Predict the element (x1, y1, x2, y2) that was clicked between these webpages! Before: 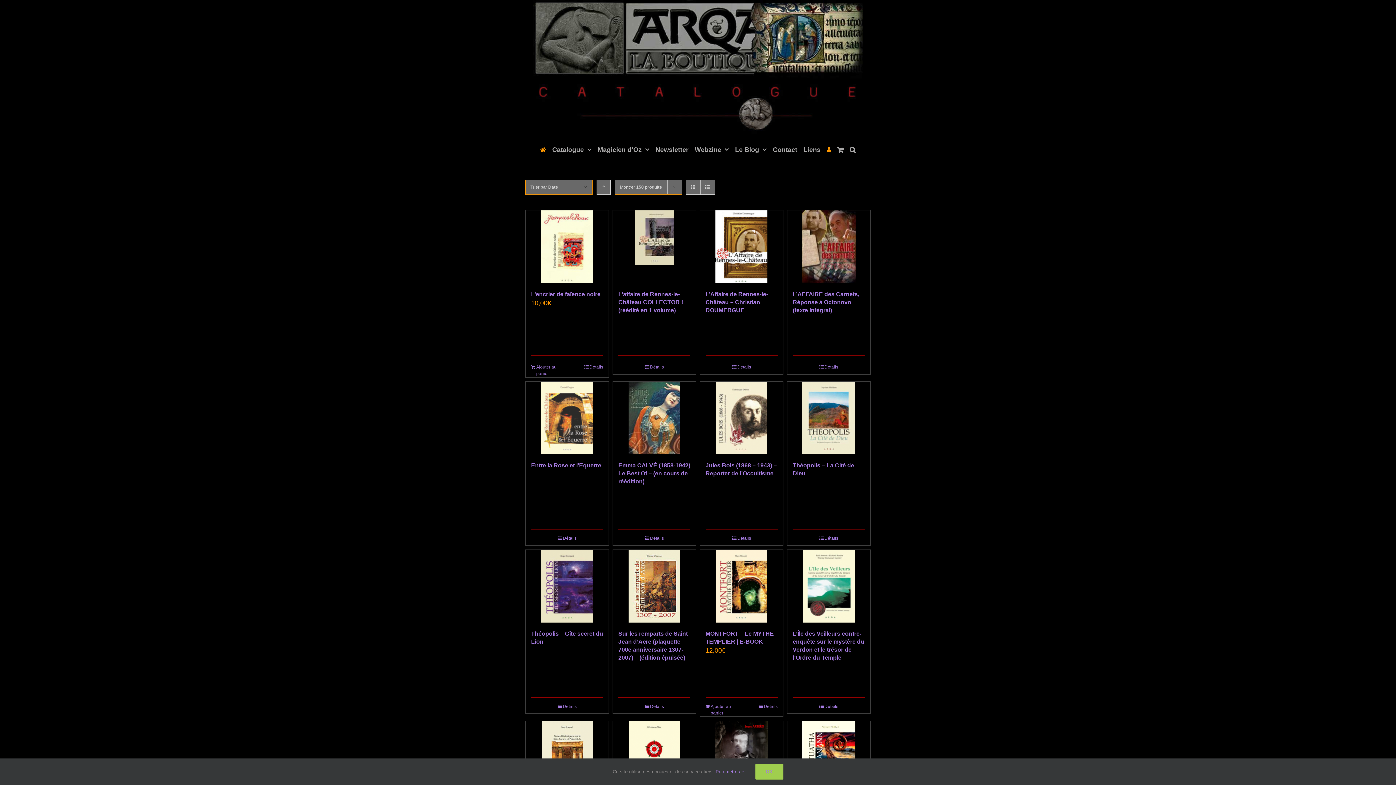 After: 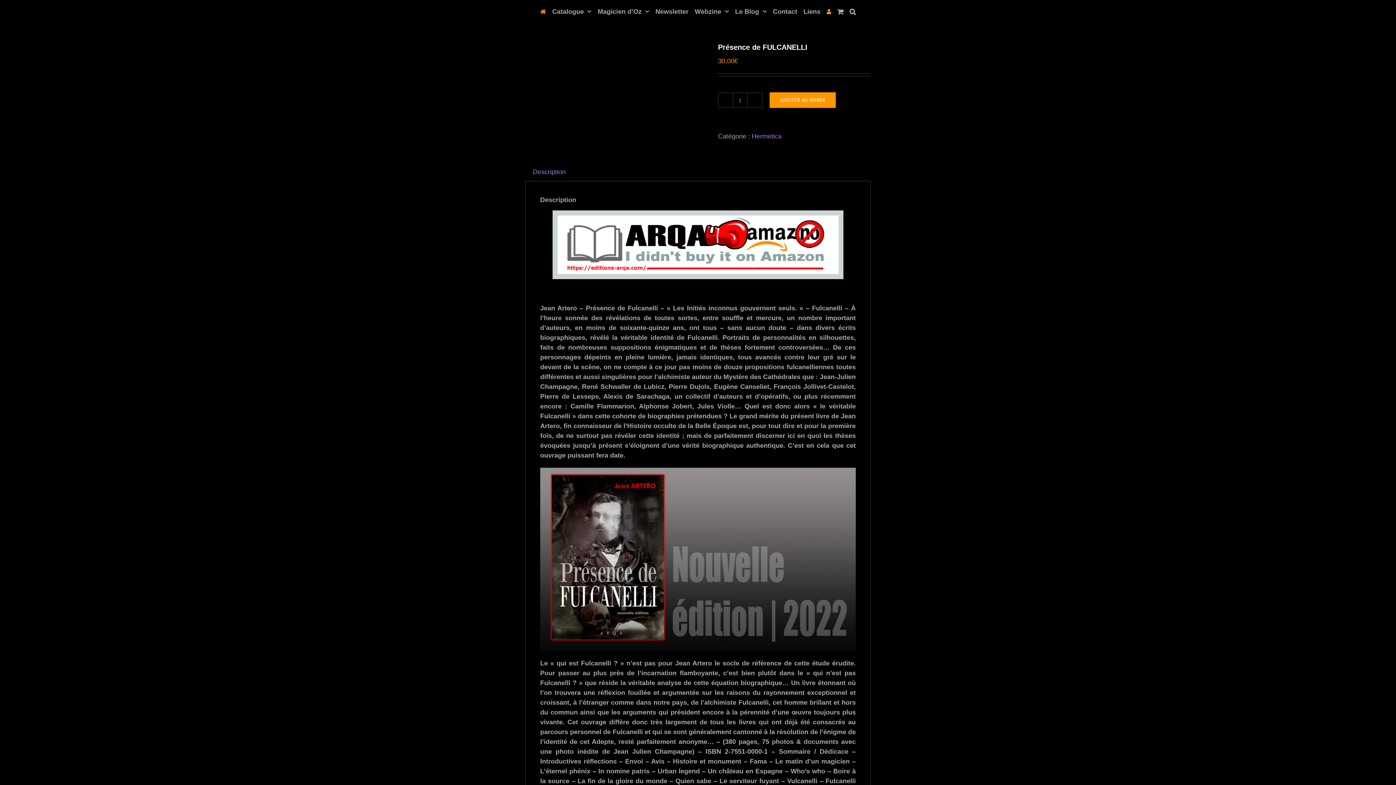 Action: label: Présence de FULCANELLI bbox: (700, 721, 783, 794)